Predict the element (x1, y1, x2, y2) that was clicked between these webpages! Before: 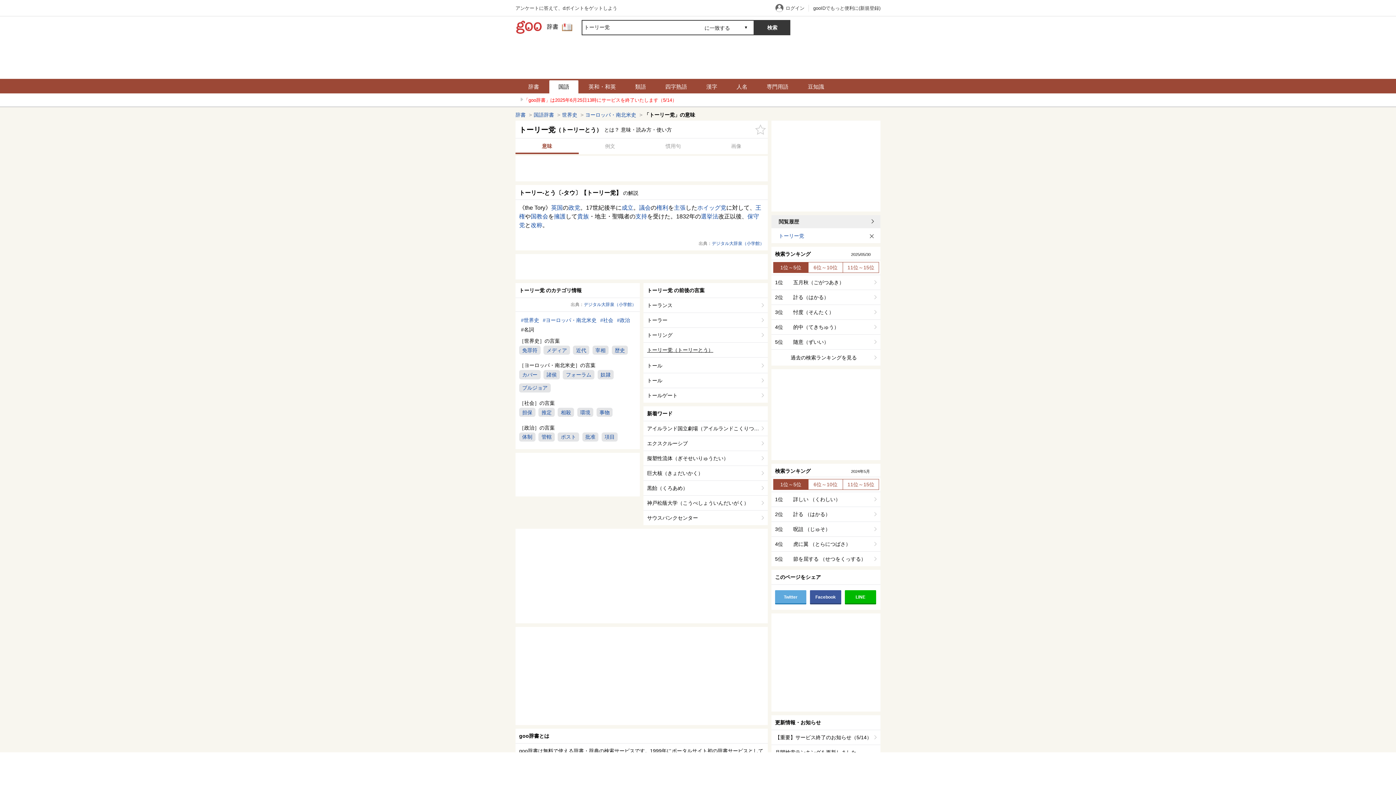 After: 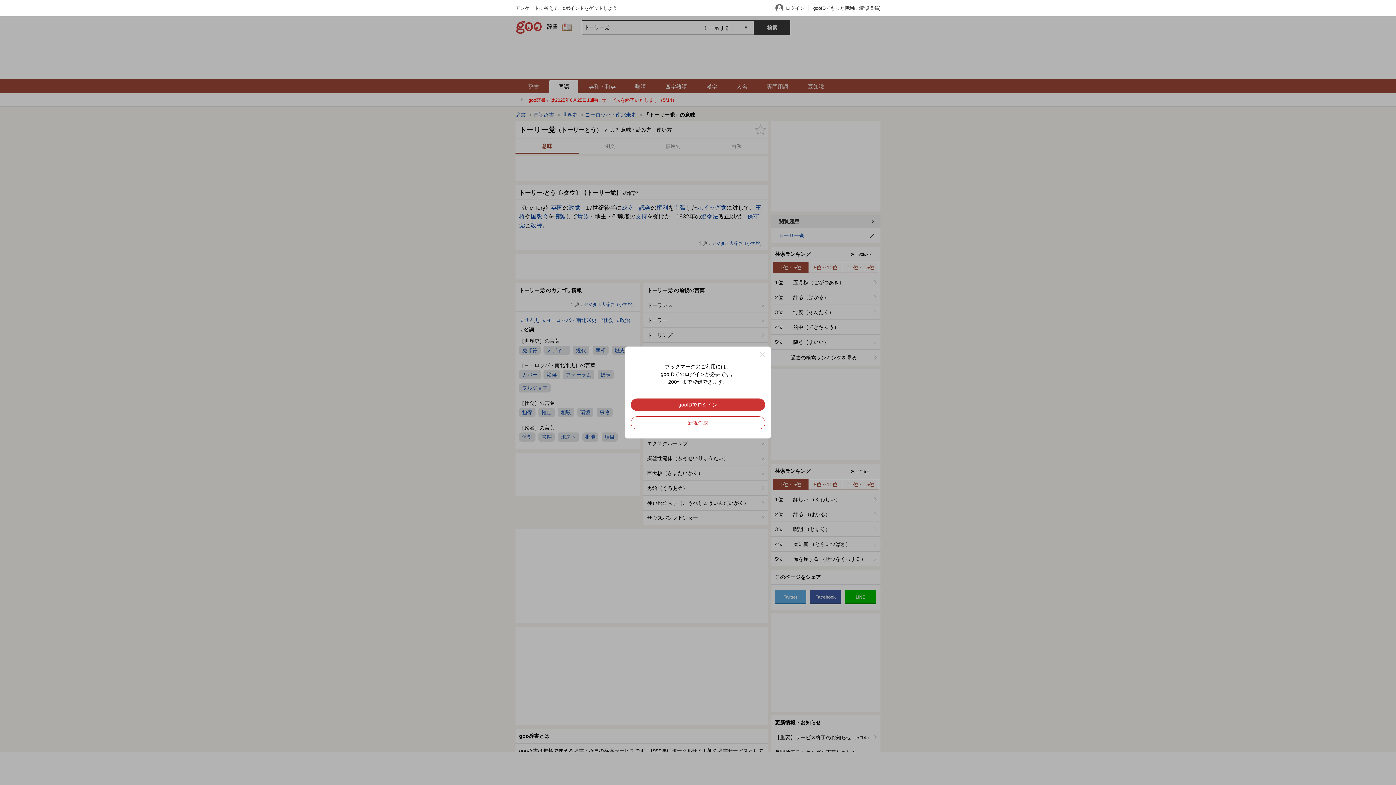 Action: bbox: (753, 120, 768, 138) label: ブックマークへ登録